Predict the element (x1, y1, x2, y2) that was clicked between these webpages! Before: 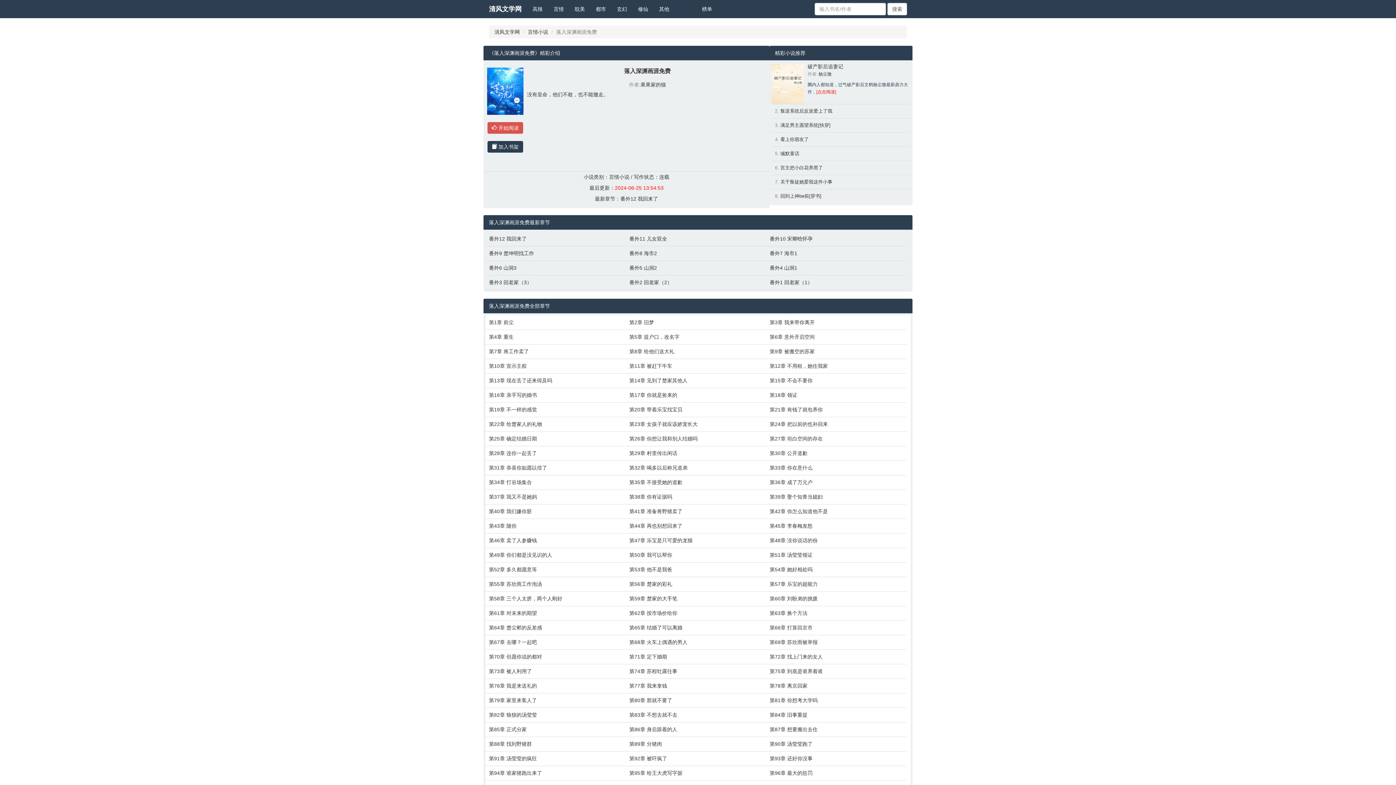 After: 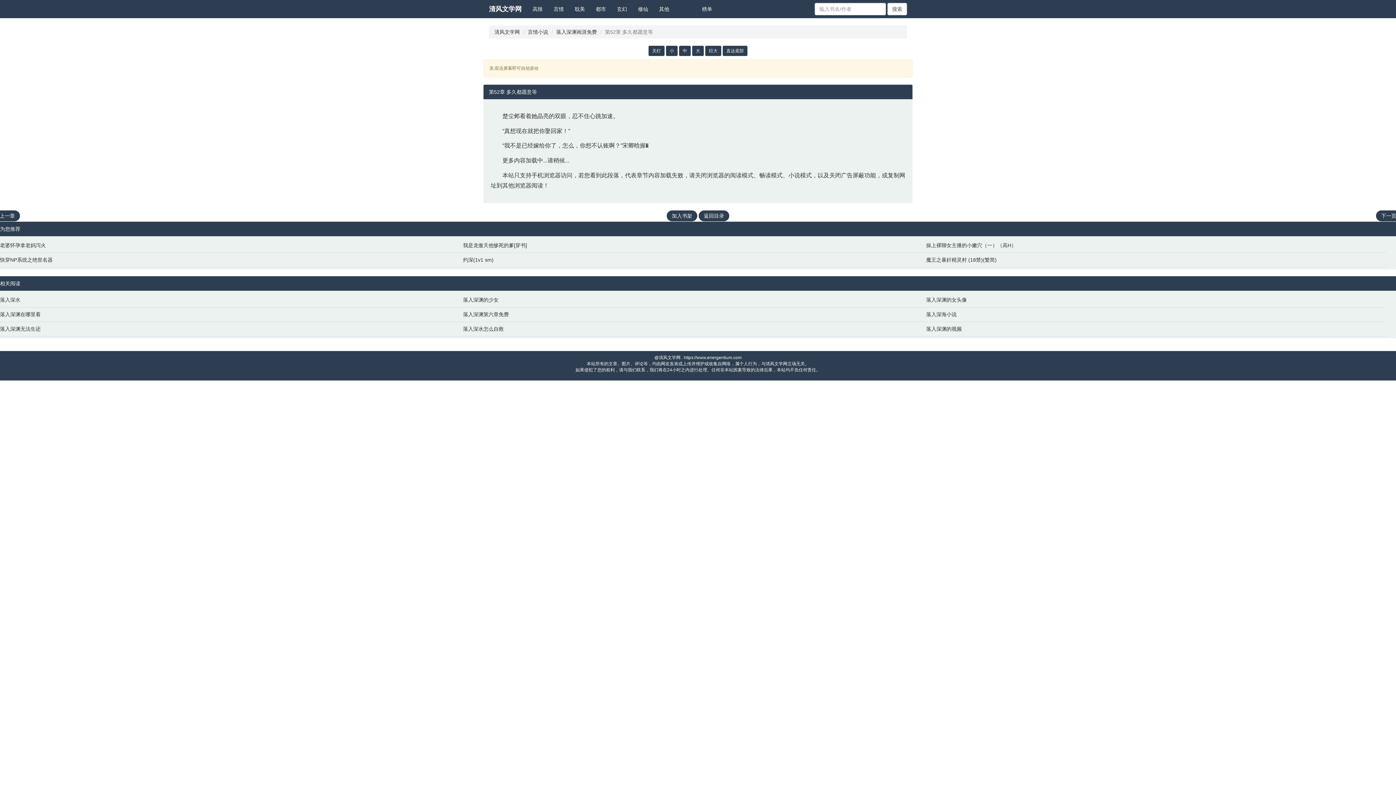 Action: bbox: (489, 566, 622, 573) label: 第52章 多久都愿意等